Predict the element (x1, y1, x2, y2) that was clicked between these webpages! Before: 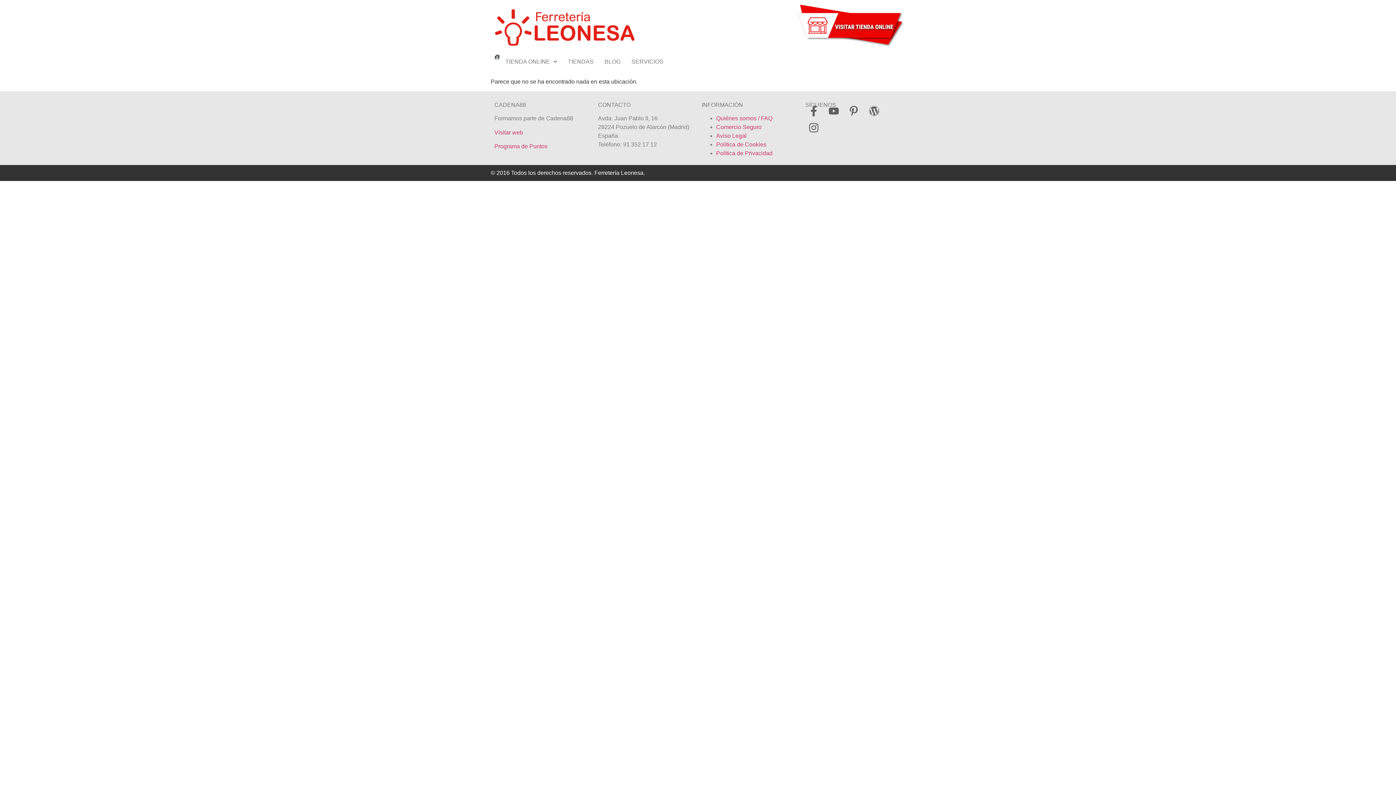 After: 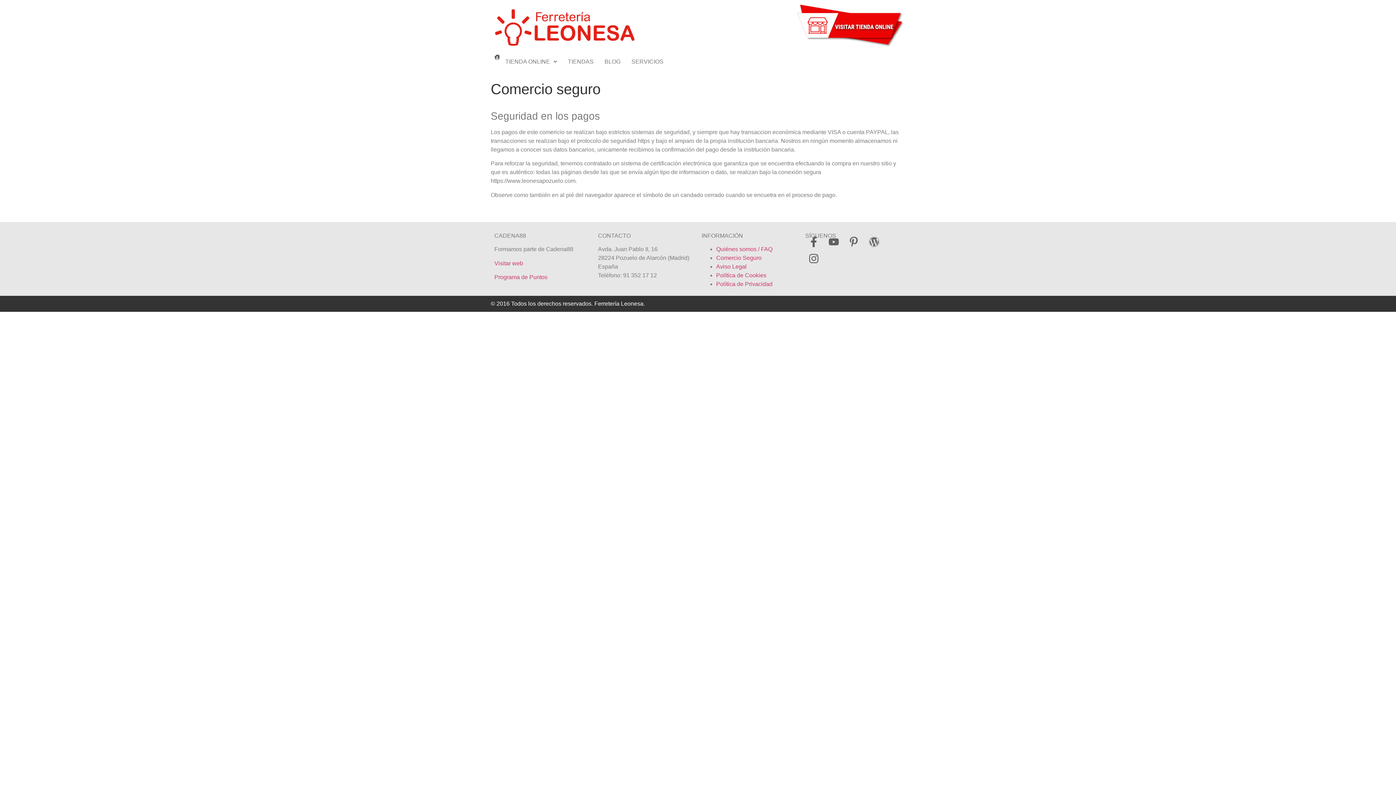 Action: label: Comercio Seguro bbox: (716, 124, 761, 130)